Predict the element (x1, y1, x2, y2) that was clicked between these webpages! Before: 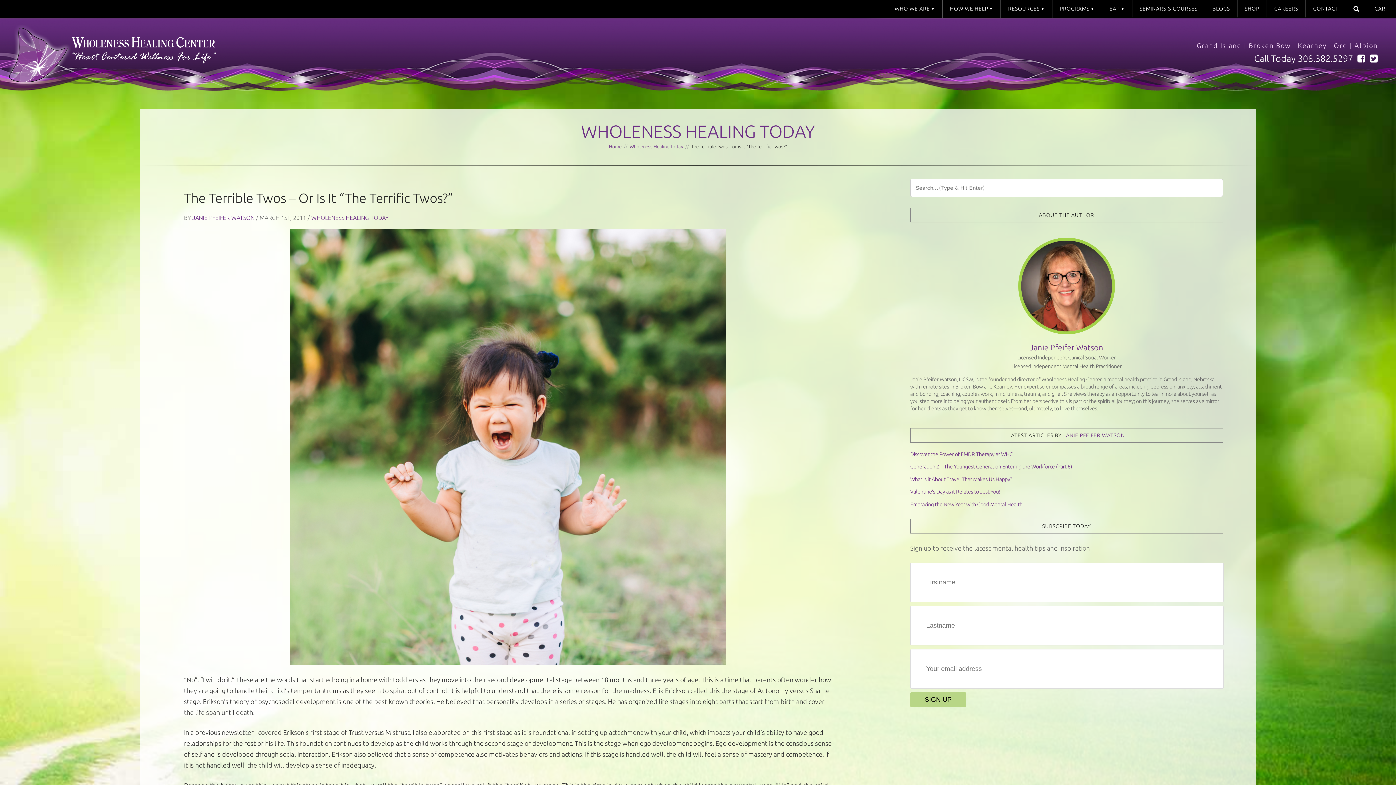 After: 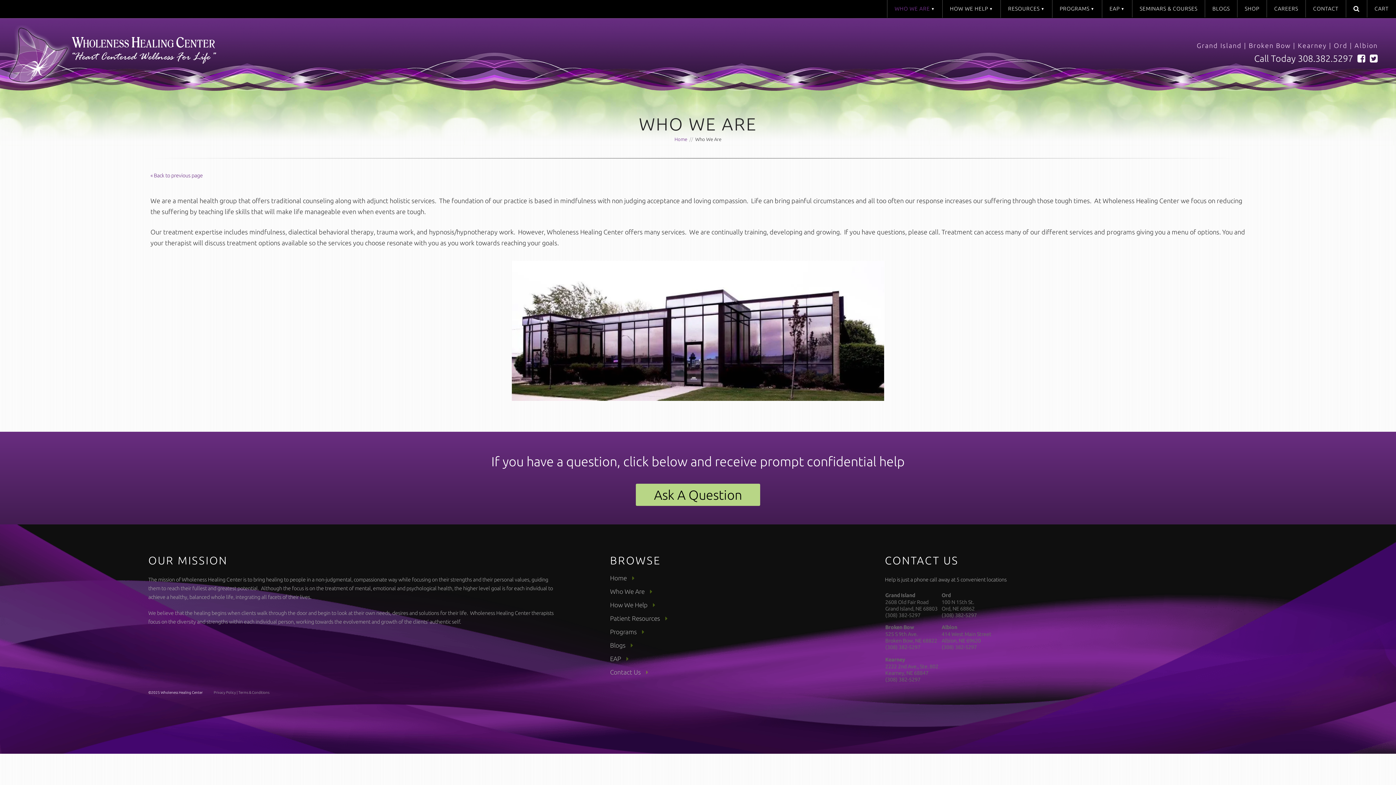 Action: label: WHO WE ARE bbox: (887, 0, 942, 17)